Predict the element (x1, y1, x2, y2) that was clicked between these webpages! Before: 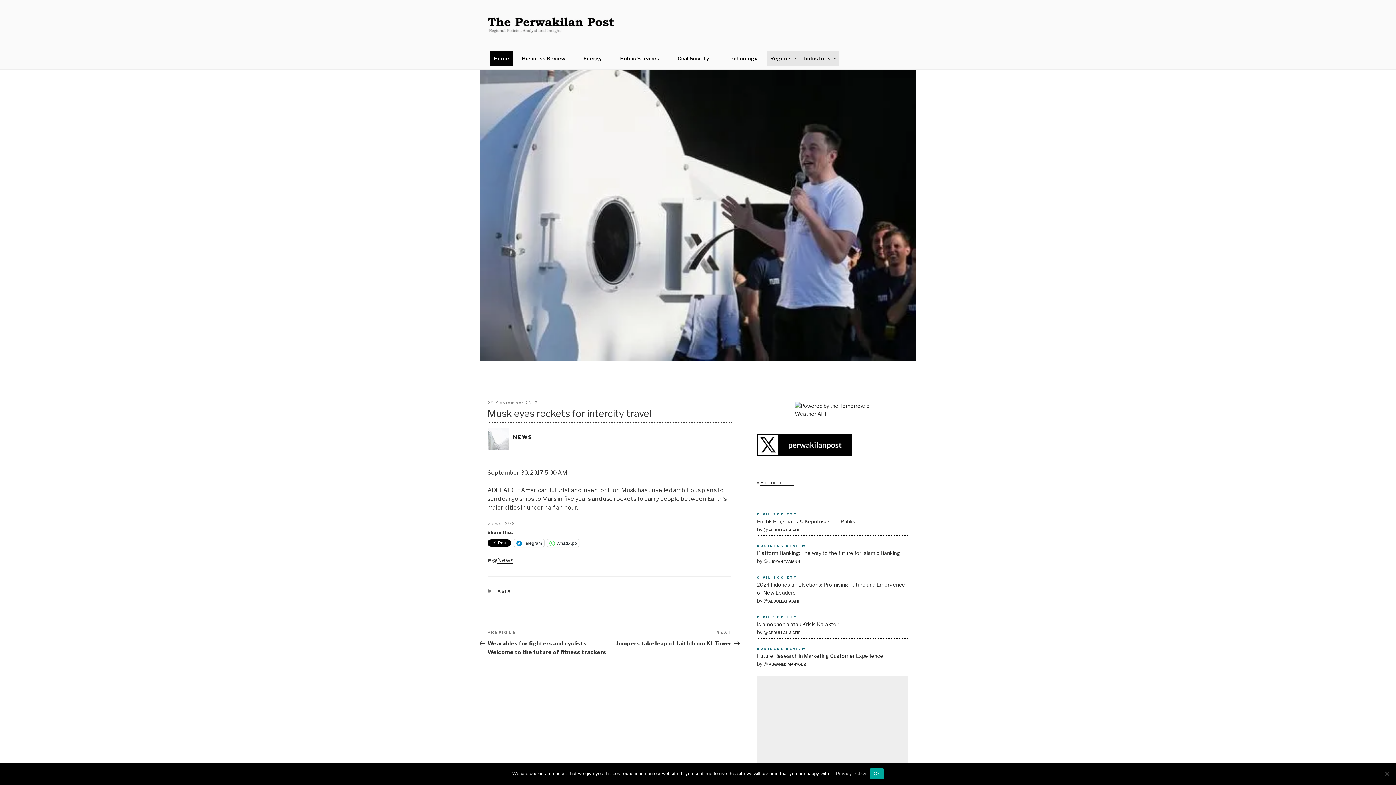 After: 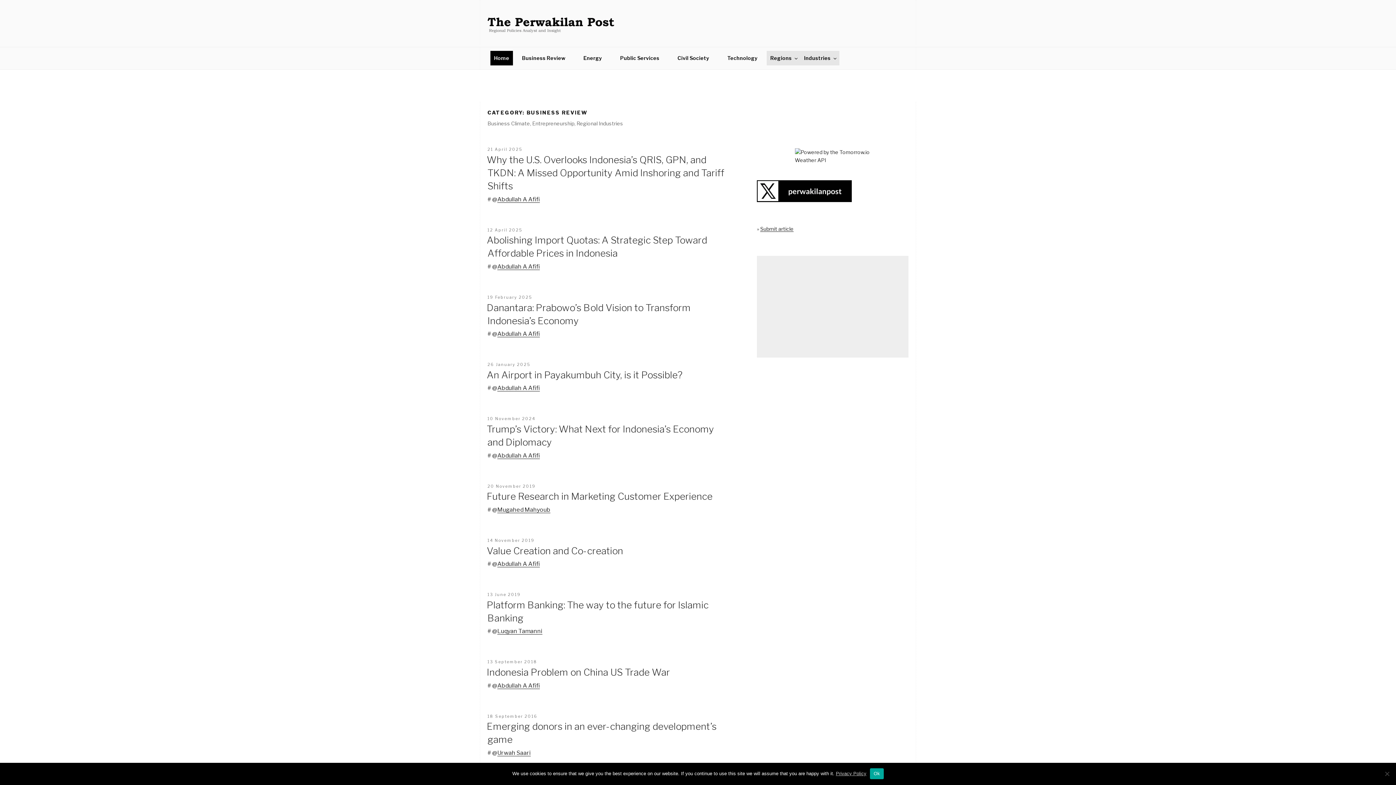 Action: label: BUSINESS REVIEW bbox: (757, 544, 806, 548)